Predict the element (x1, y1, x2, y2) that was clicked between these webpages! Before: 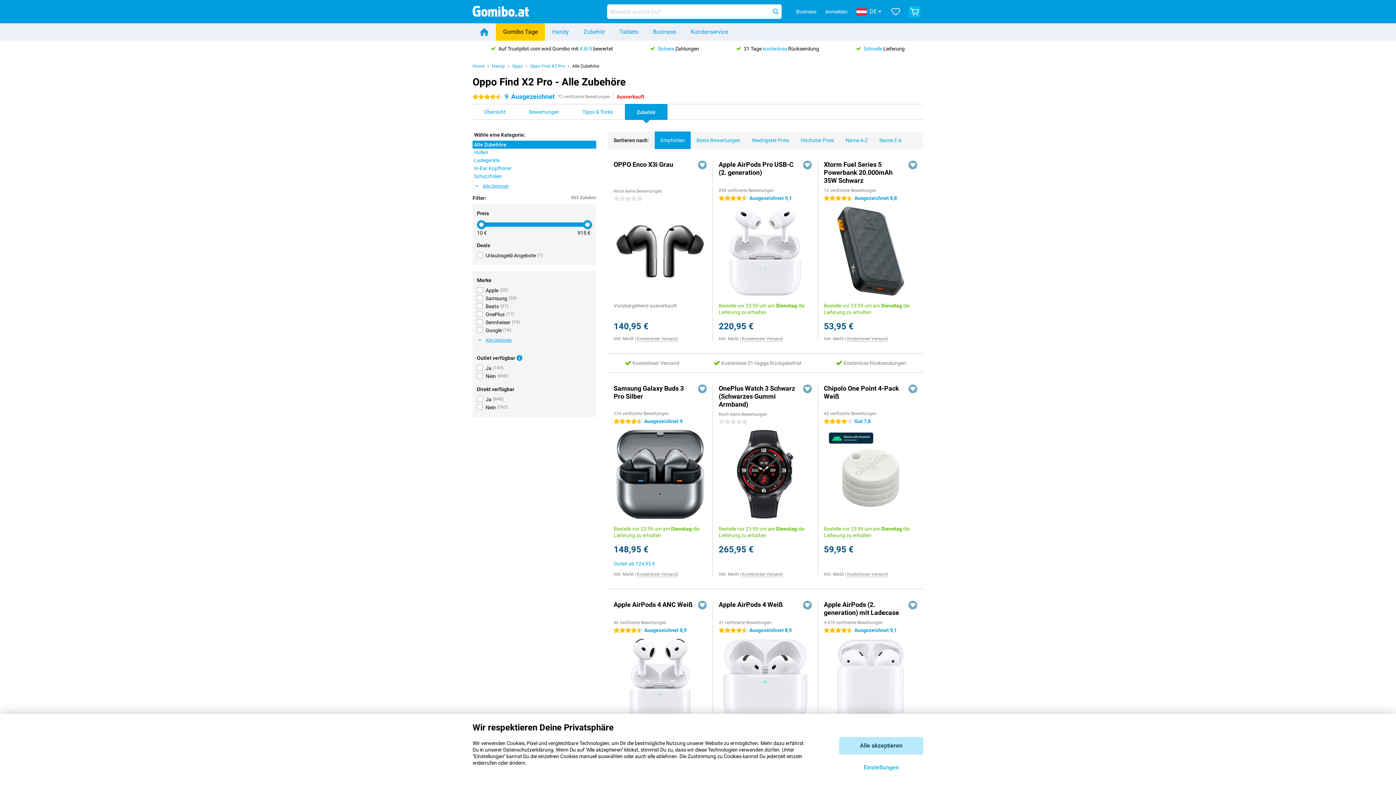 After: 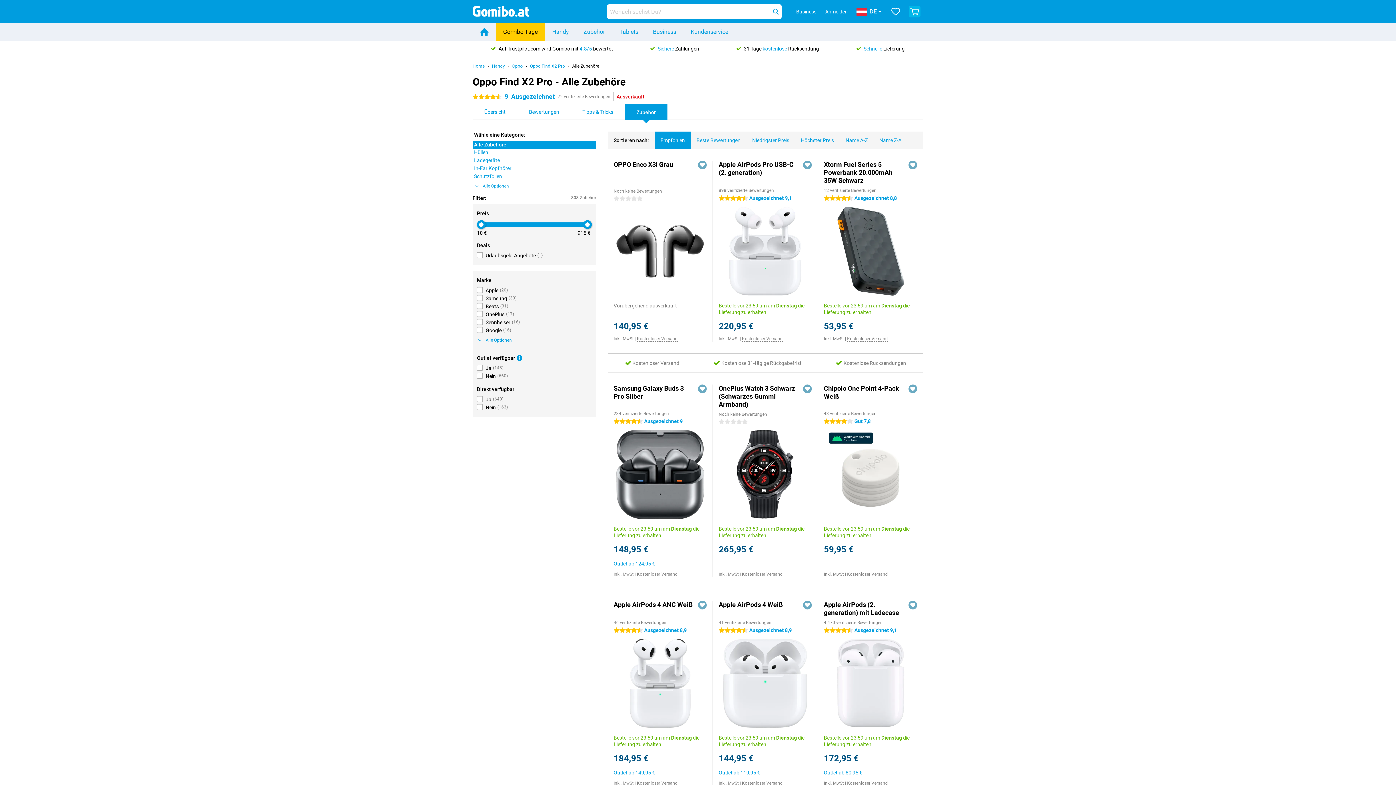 Action: label: Alle akzeptieren bbox: (839, 737, 923, 754)